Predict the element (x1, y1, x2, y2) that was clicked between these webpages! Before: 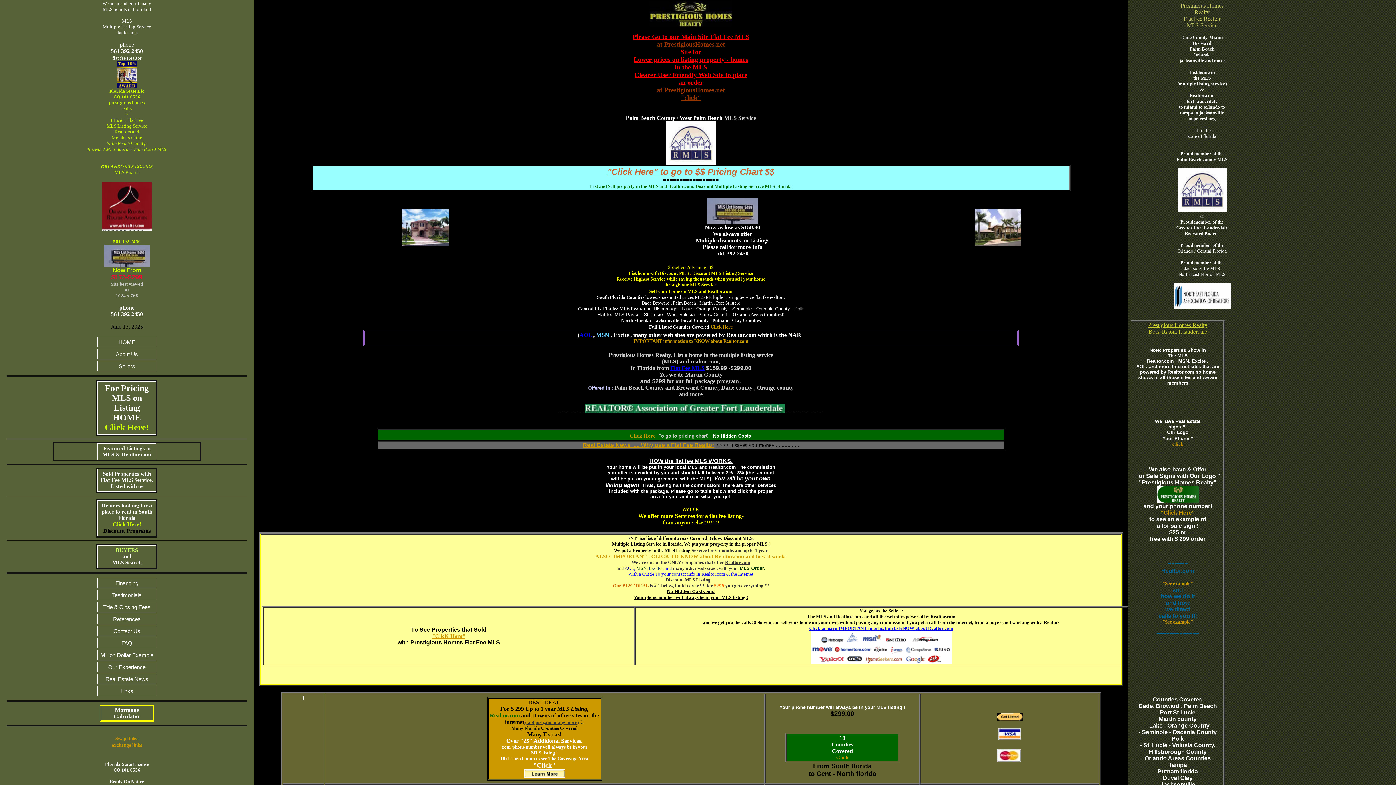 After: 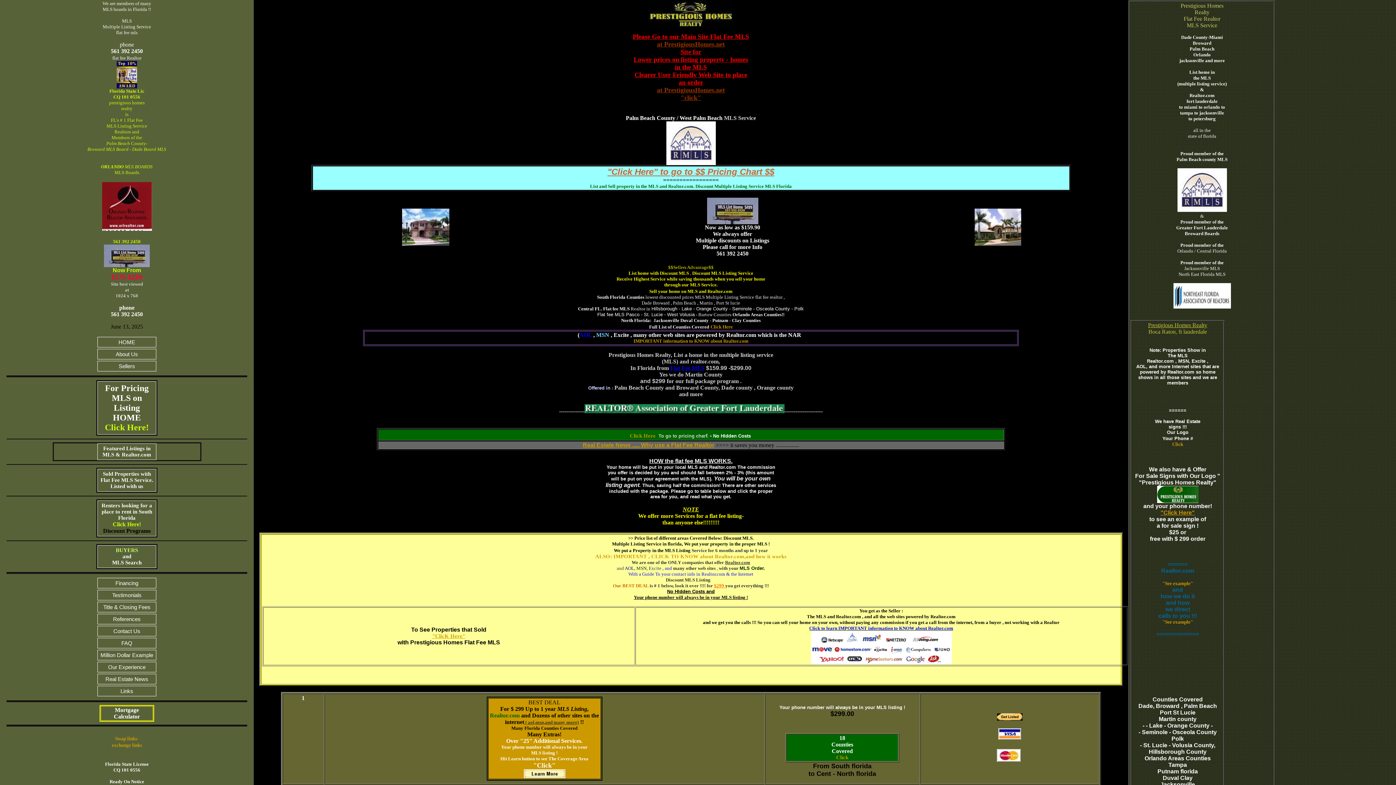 Action: bbox: (1160, 509, 1195, 516) label: "Click Here"